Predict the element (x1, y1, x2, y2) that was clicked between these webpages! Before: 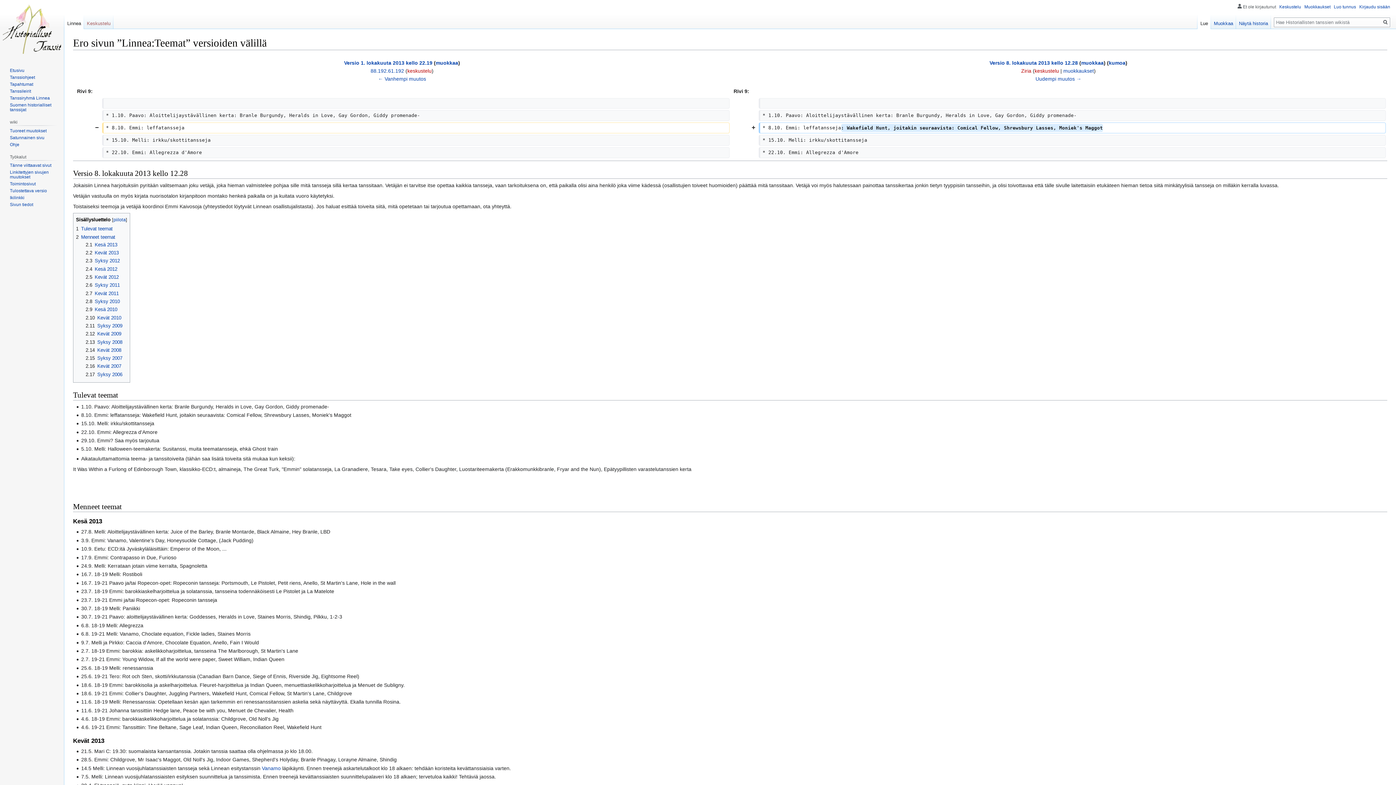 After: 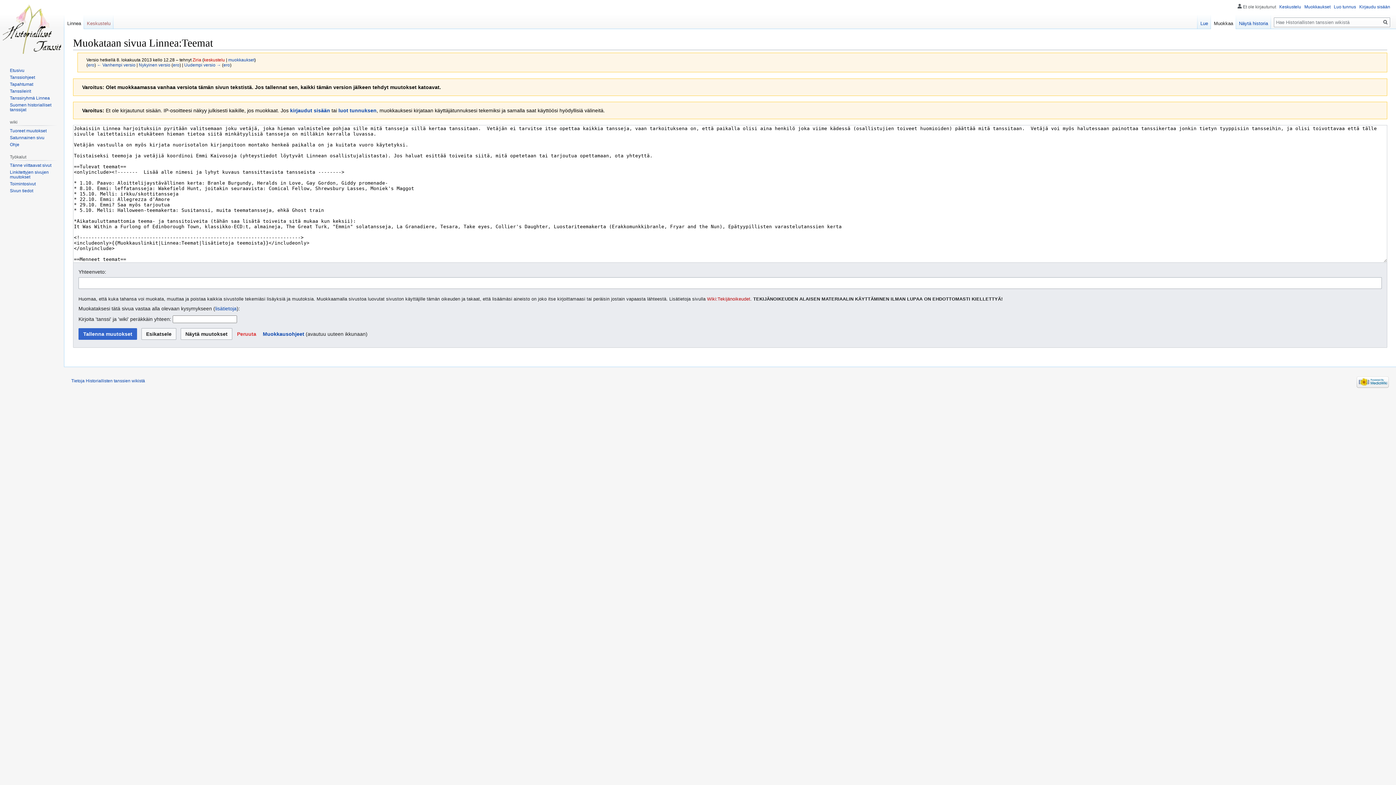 Action: bbox: (1211, 14, 1236, 29) label: Muokkaa